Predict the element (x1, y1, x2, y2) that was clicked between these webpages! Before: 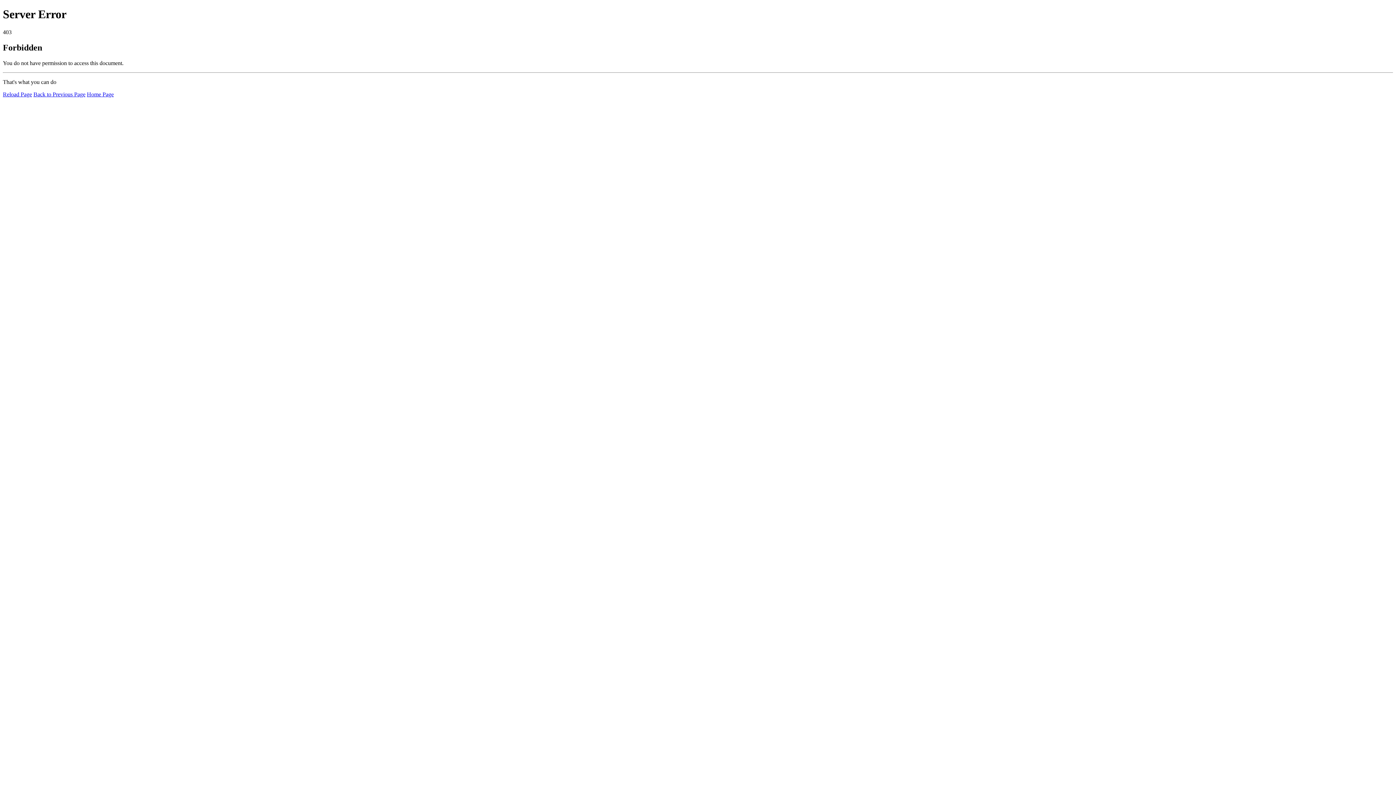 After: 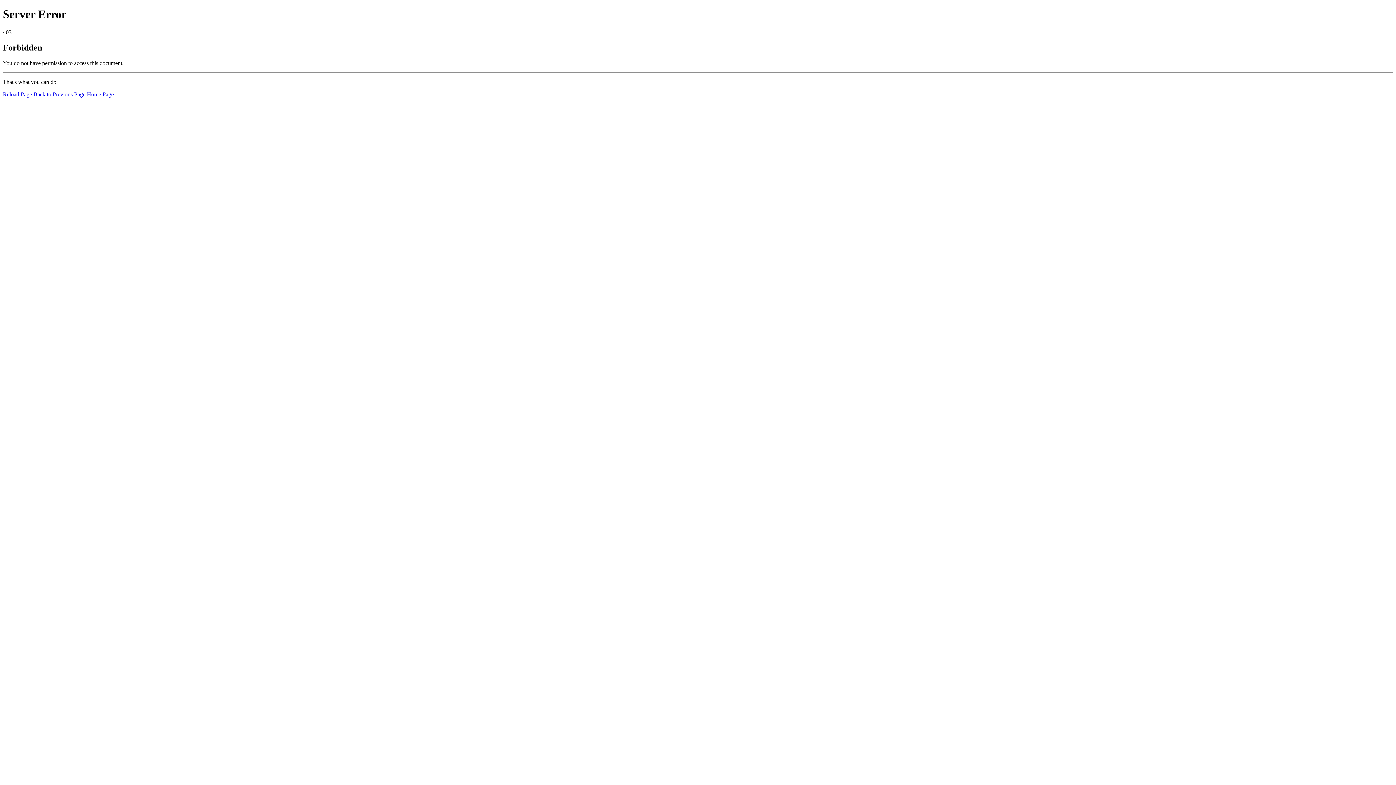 Action: bbox: (86, 91, 113, 97) label: Home Page